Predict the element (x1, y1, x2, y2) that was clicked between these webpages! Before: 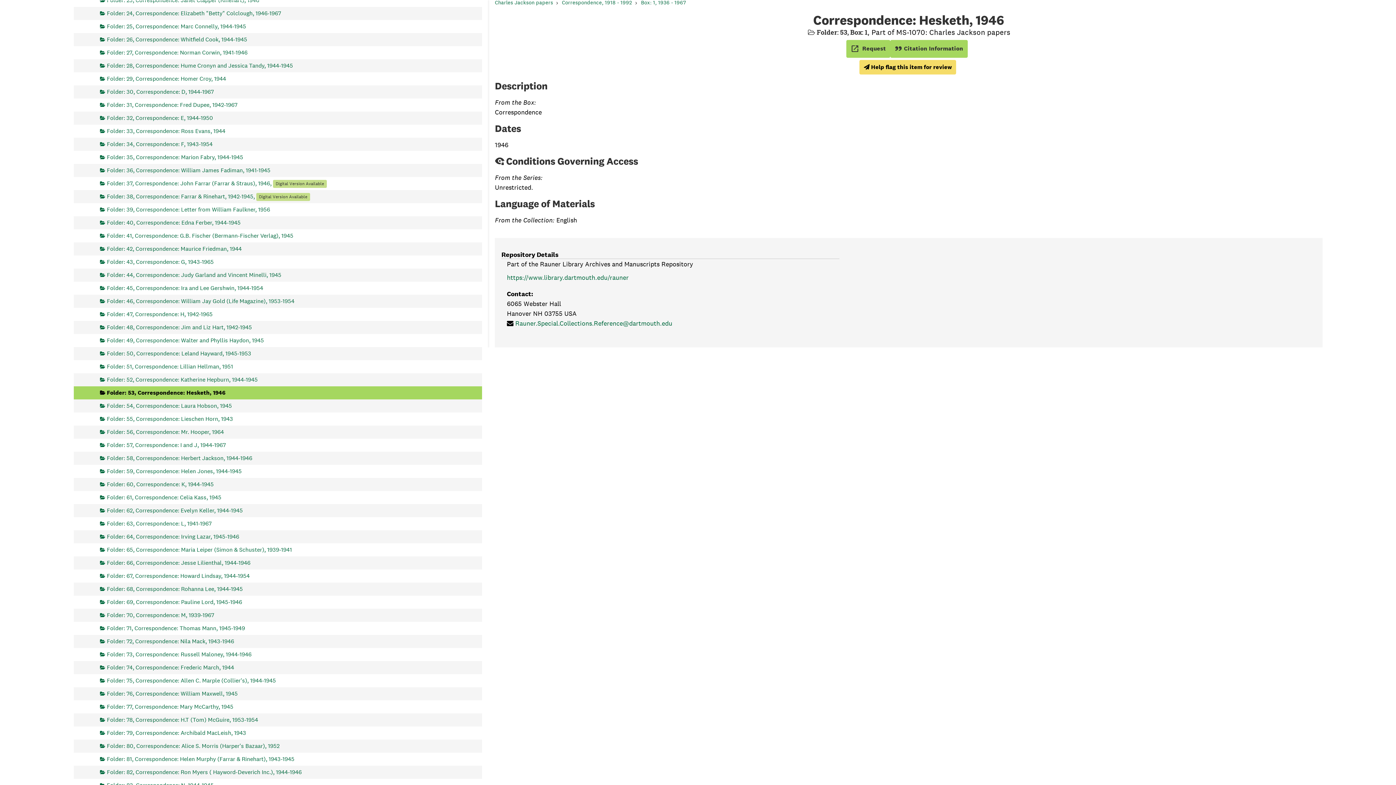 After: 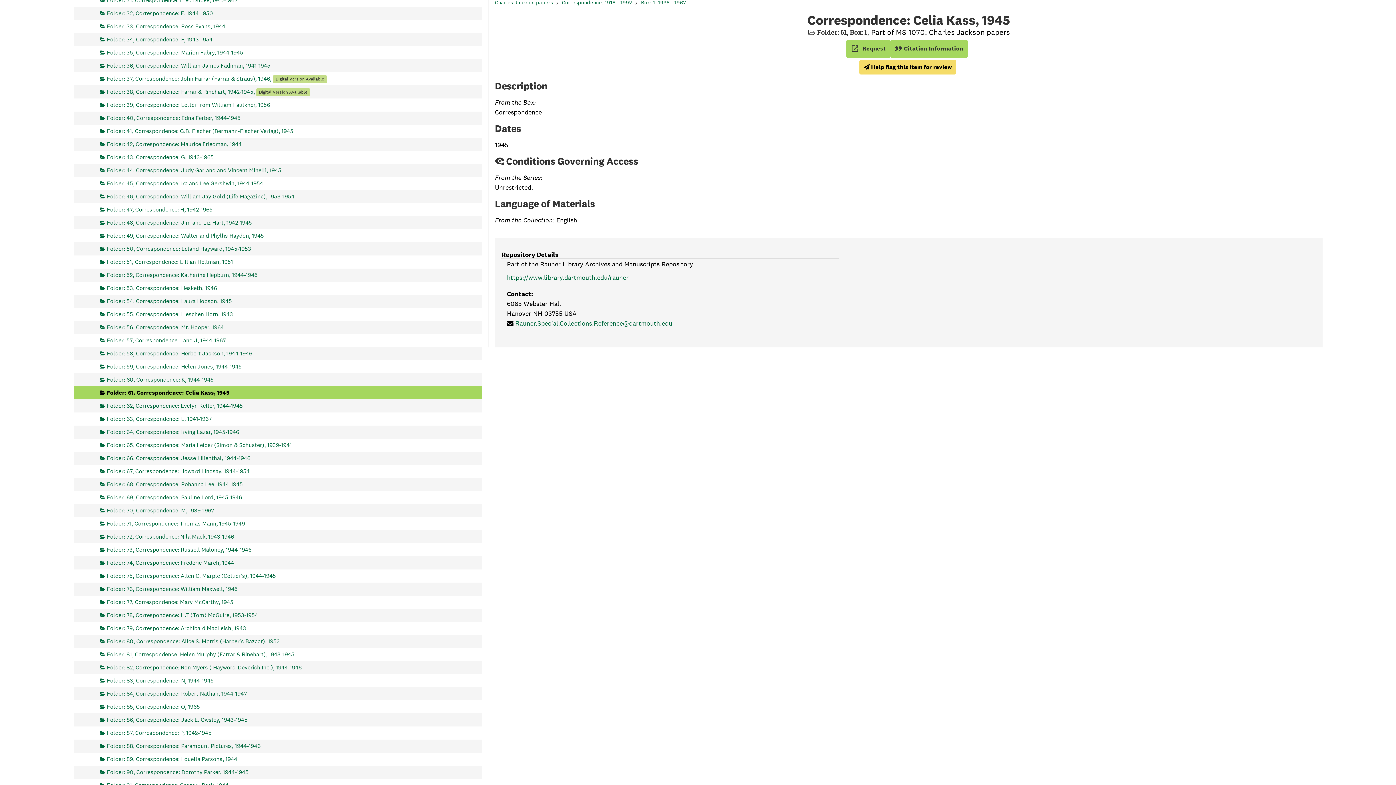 Action: label: Folder: 61, Correspondence: Celia Kass, 1945 bbox: (100, 491, 221, 504)